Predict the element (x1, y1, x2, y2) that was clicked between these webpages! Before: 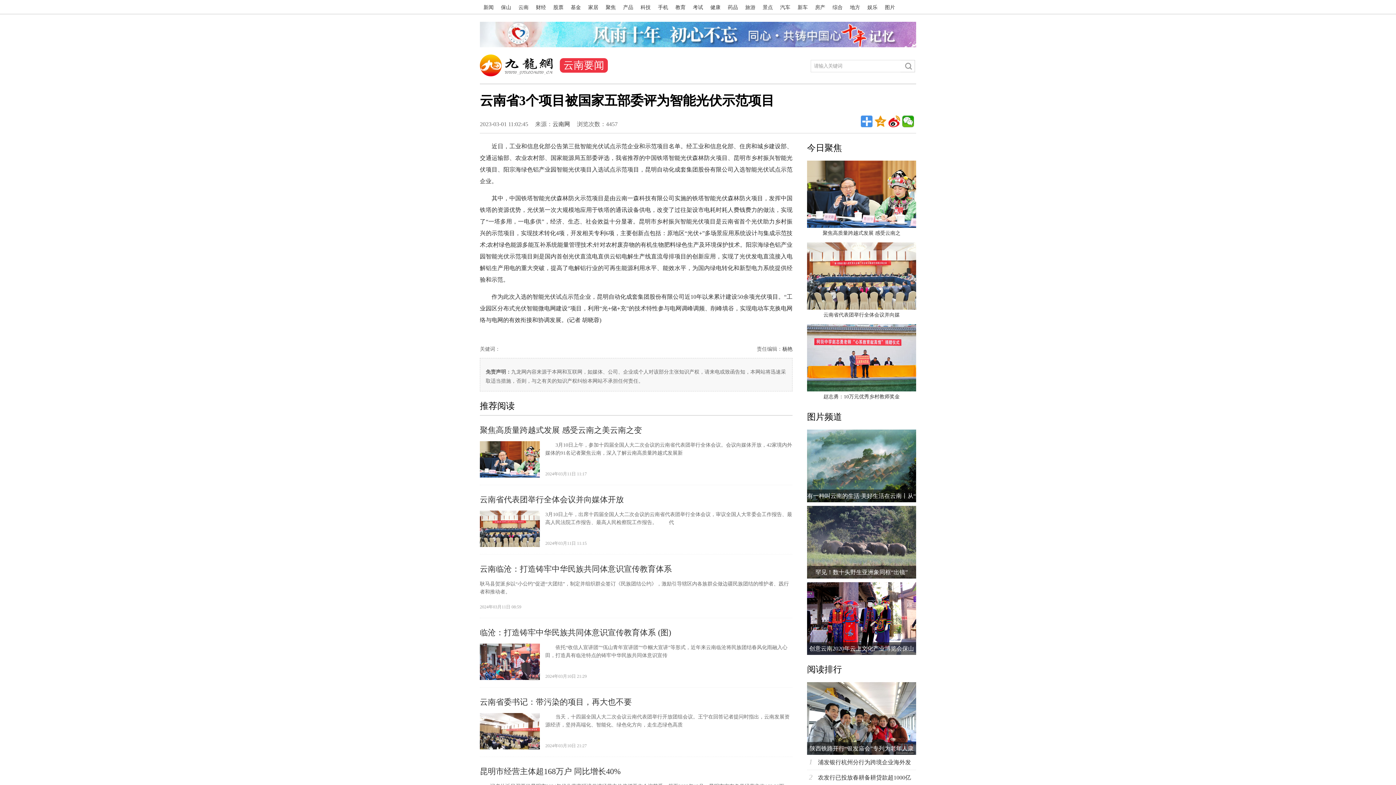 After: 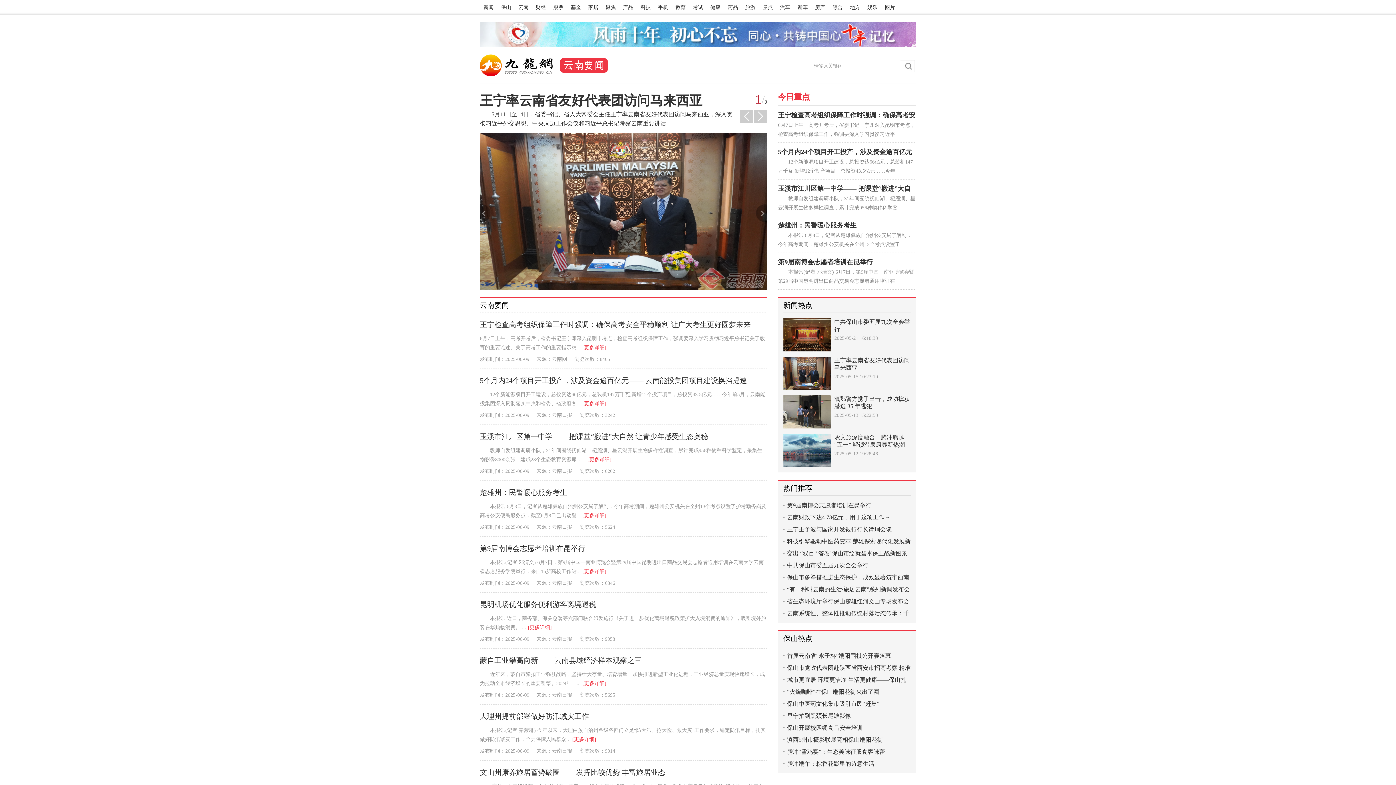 Action: bbox: (518, 4, 528, 10) label: 云南